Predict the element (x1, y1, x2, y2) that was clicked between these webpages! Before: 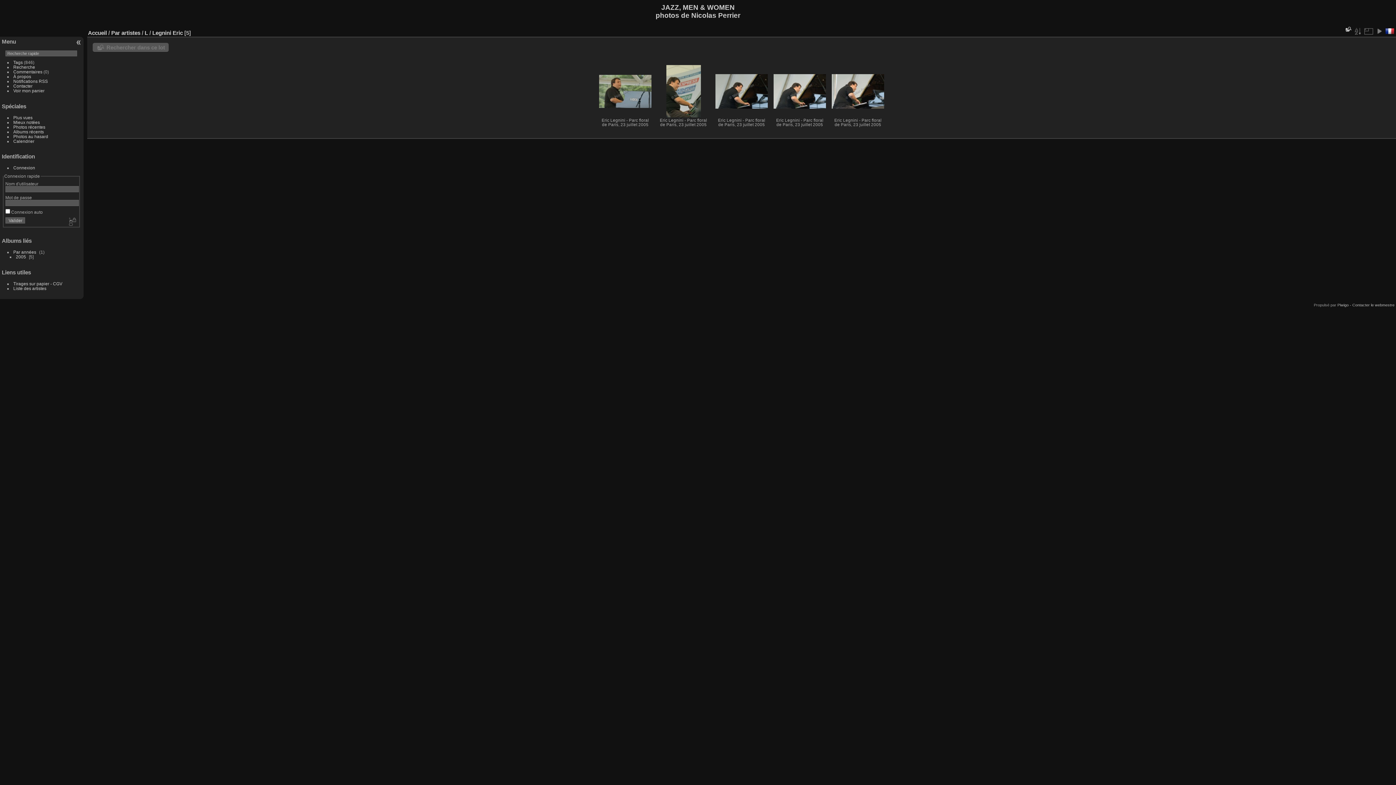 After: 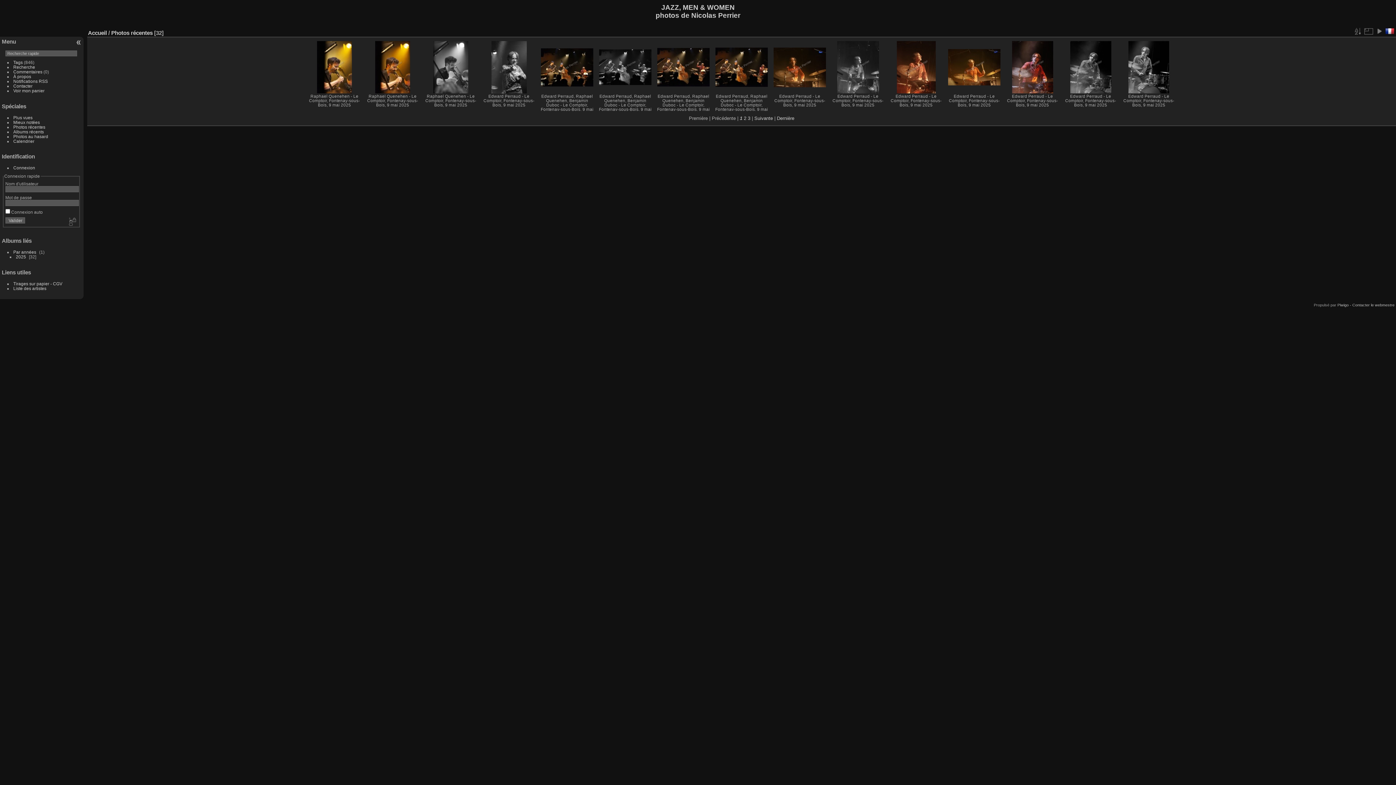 Action: label: Photos récentes bbox: (13, 124, 45, 129)